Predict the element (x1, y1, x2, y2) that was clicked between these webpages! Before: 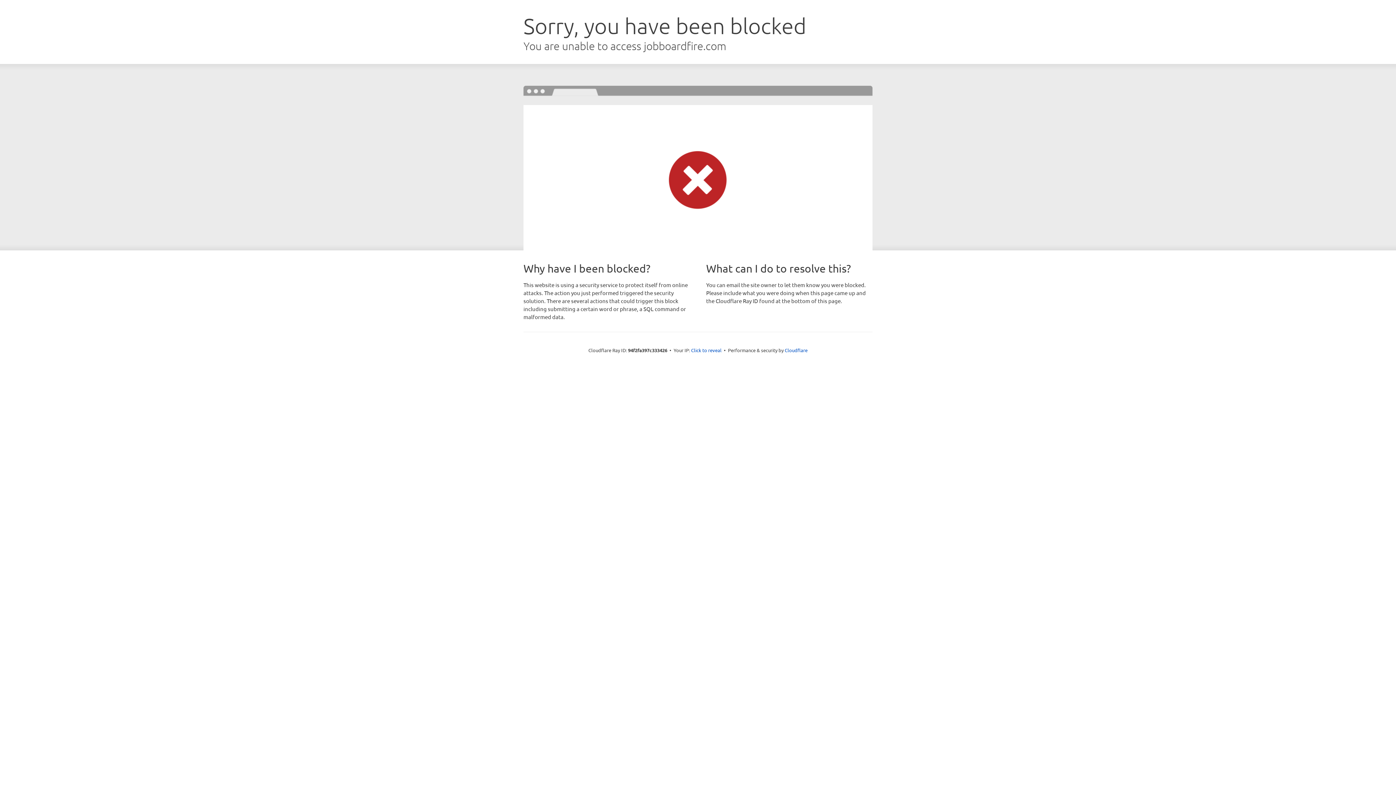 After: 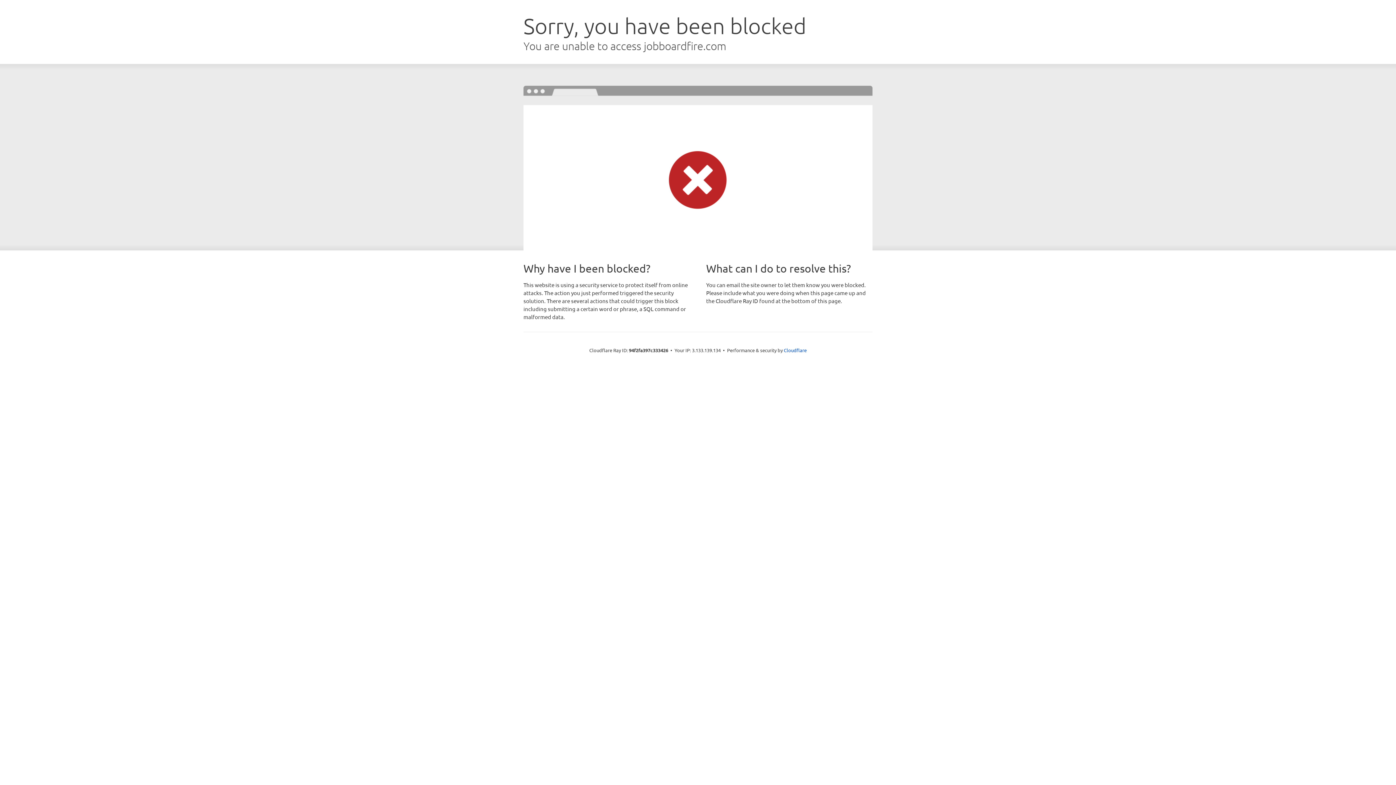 Action: label: Click to reveal bbox: (691, 346, 721, 353)